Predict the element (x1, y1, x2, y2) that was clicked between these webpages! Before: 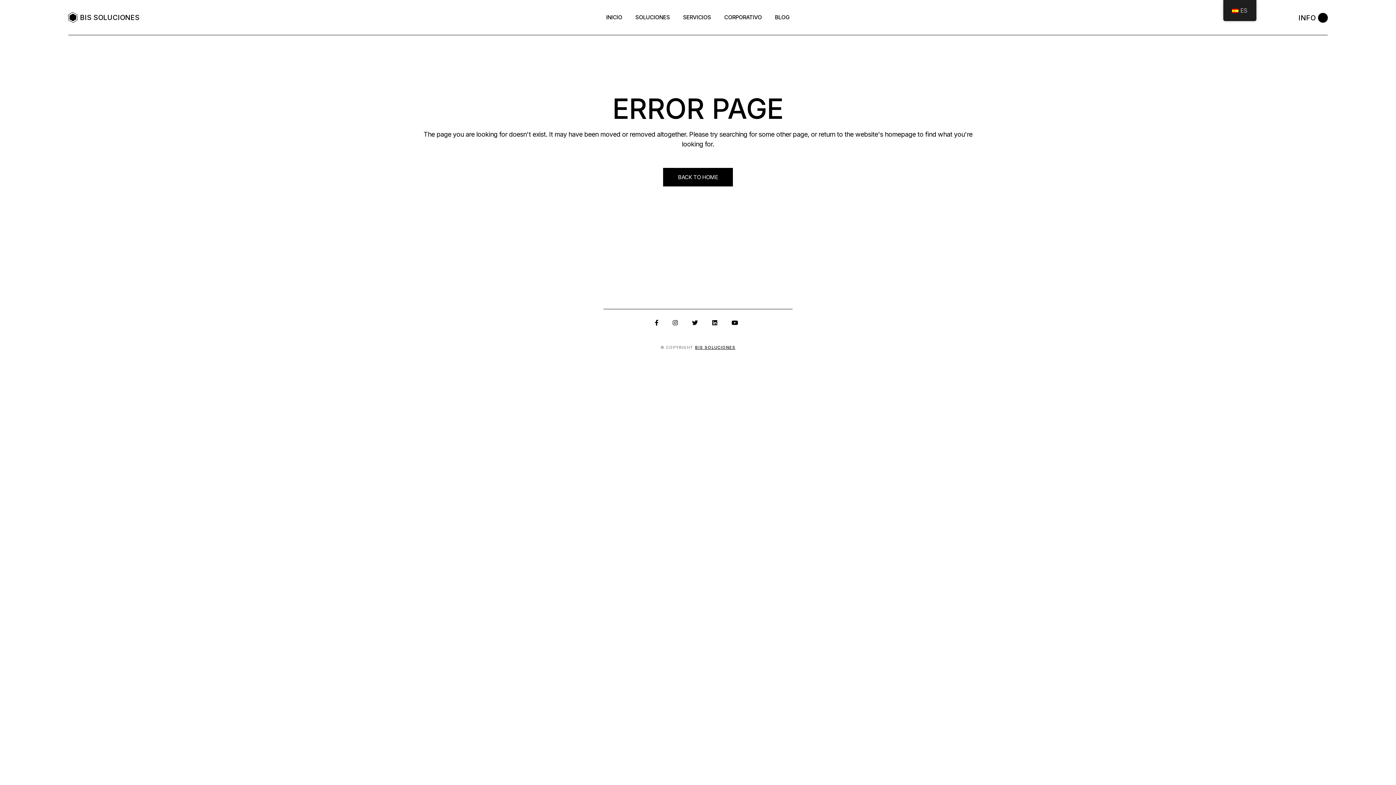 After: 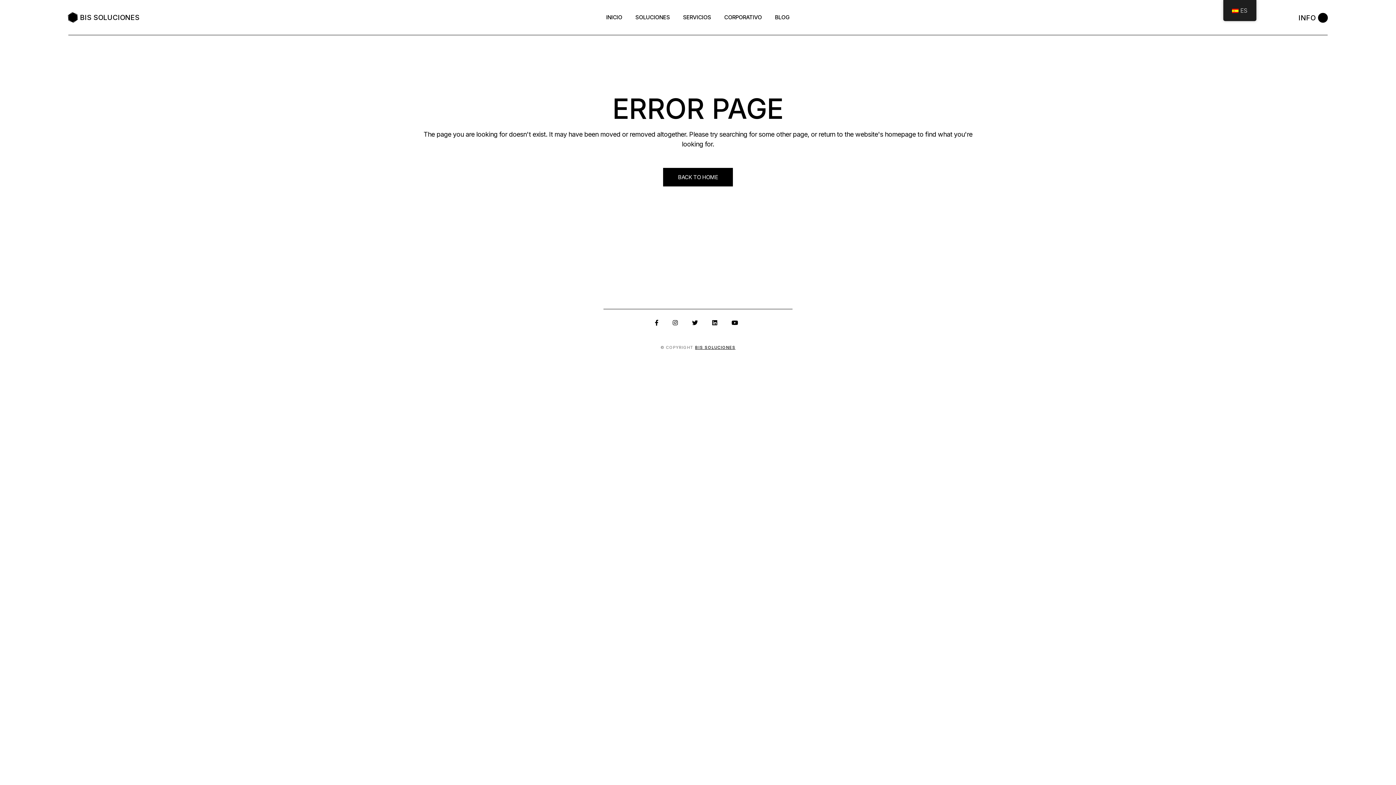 Action: bbox: (654, 320, 658, 325)